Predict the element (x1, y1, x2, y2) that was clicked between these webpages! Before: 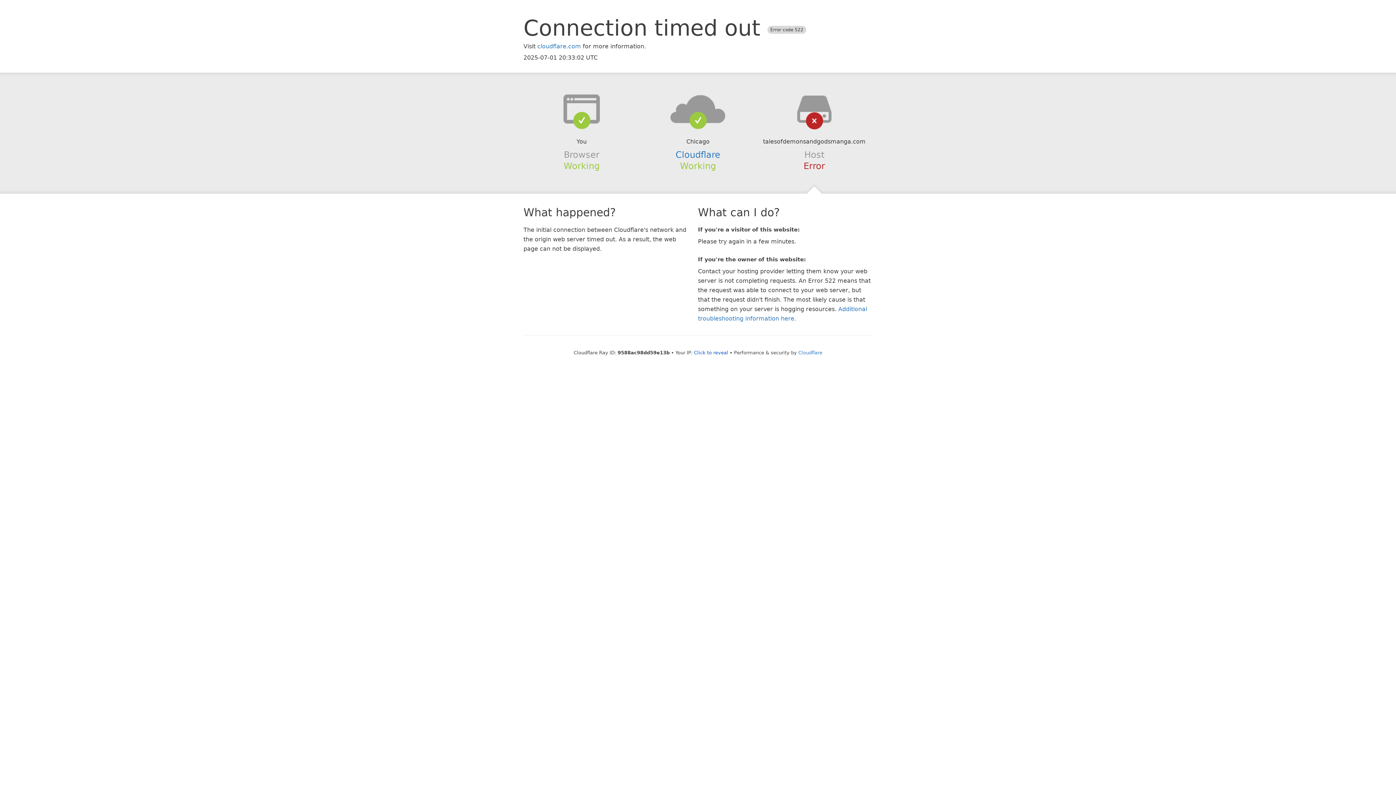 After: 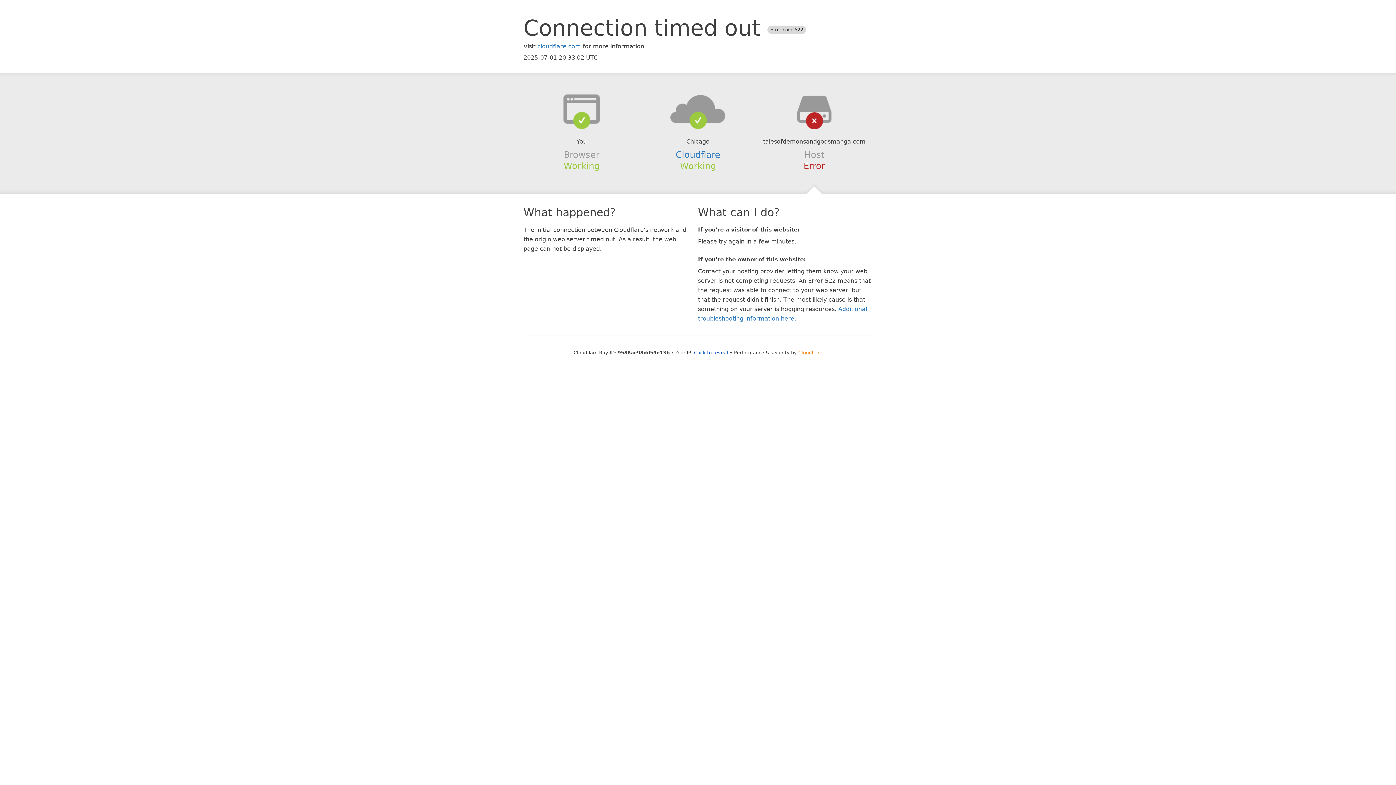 Action: label: Cloudflare bbox: (798, 350, 822, 355)